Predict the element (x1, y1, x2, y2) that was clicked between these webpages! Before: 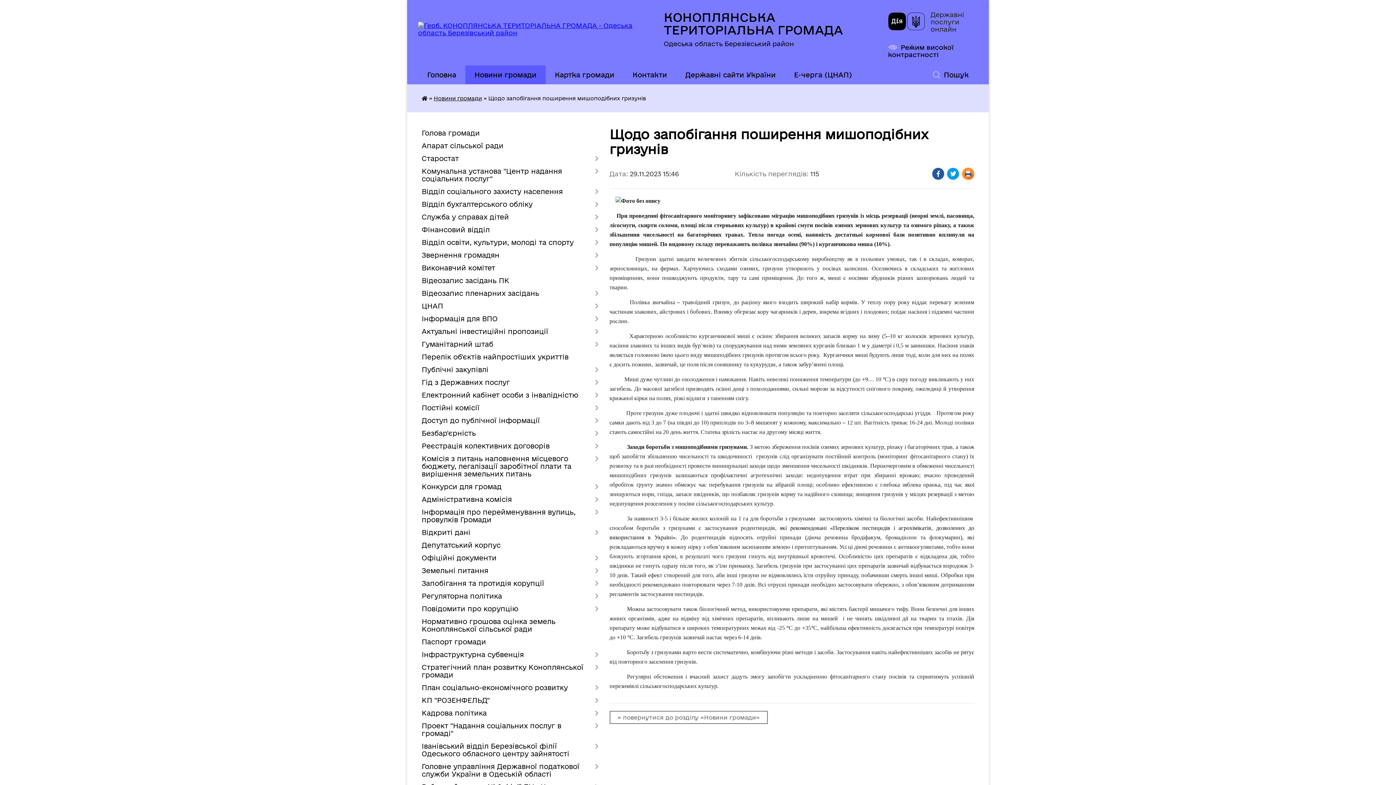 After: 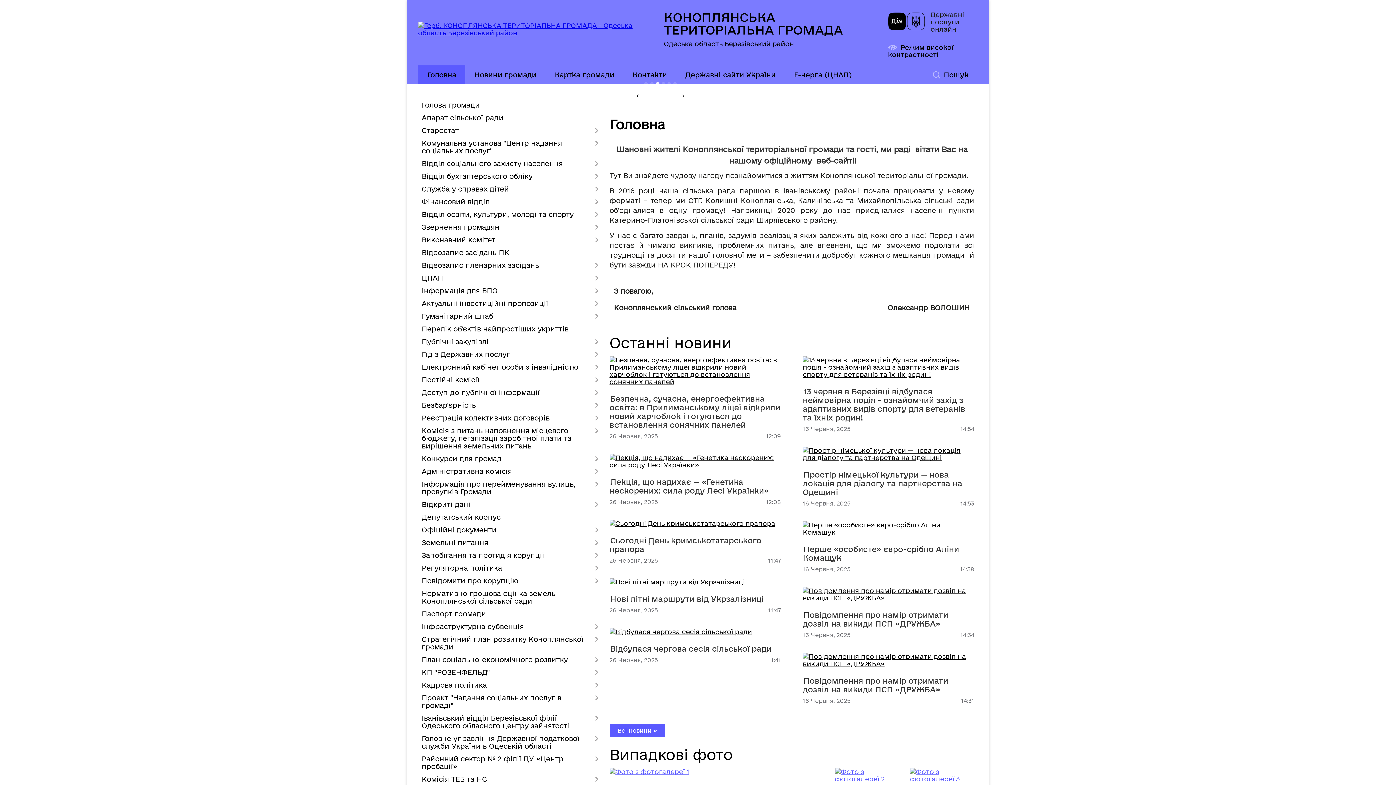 Action: bbox: (421, 95, 427, 101)